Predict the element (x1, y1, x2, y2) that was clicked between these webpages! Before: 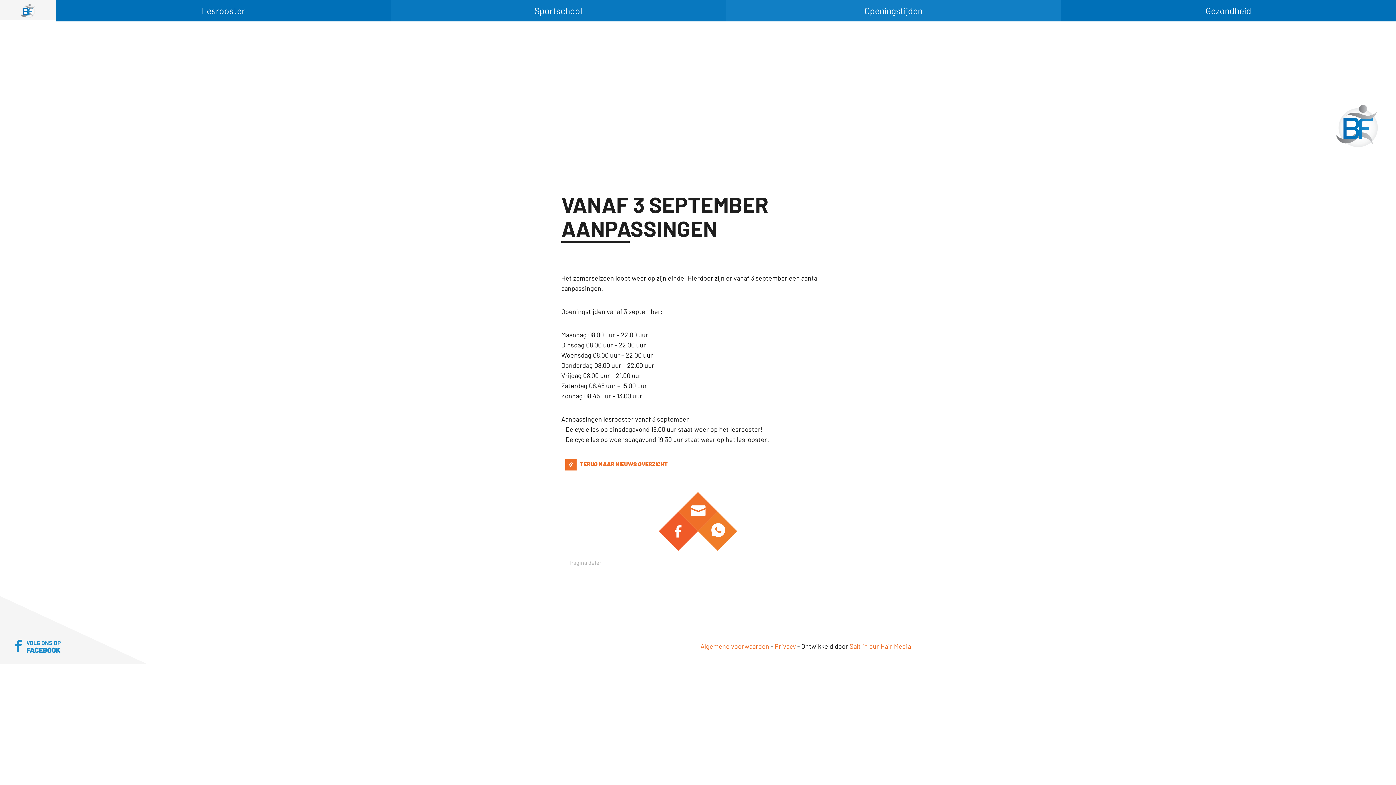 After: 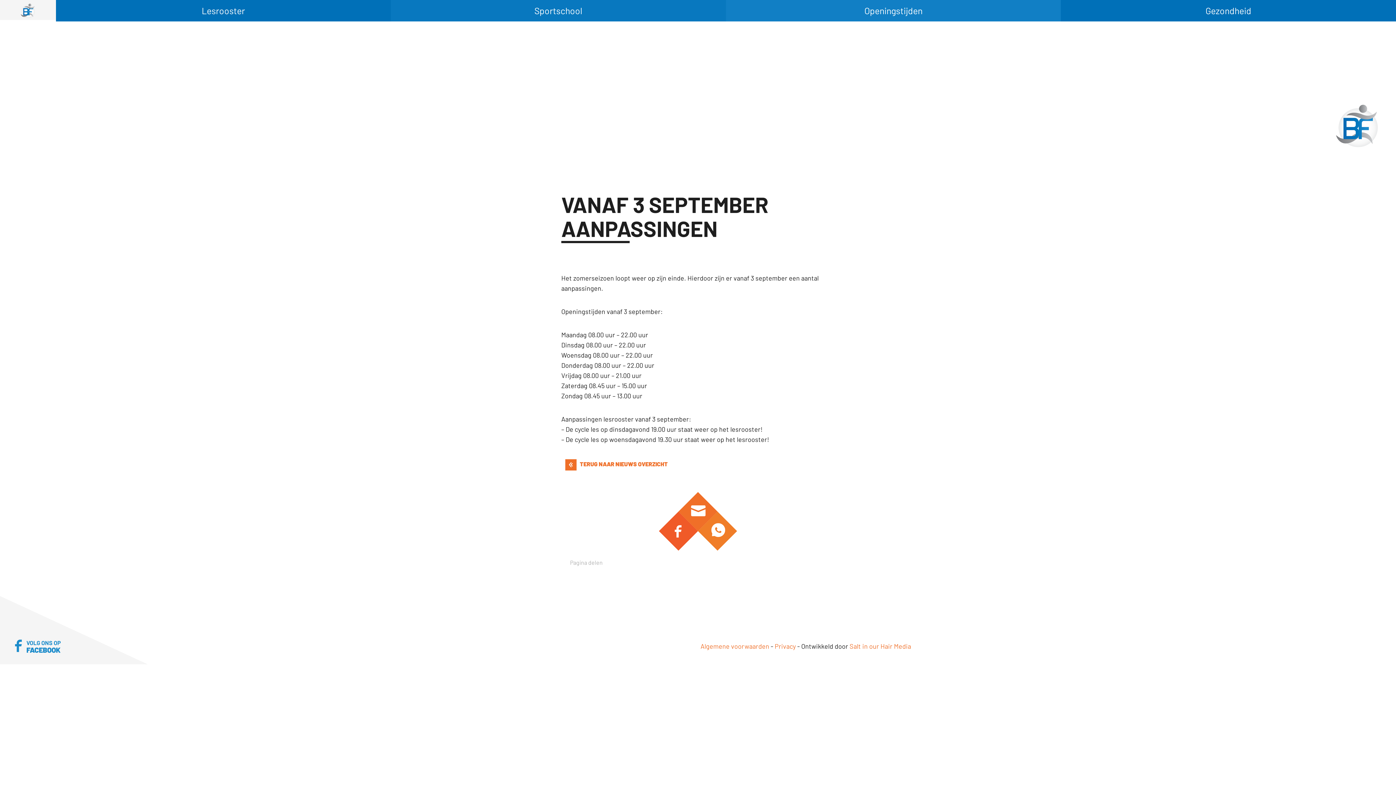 Action: bbox: (678, 492, 717, 531)